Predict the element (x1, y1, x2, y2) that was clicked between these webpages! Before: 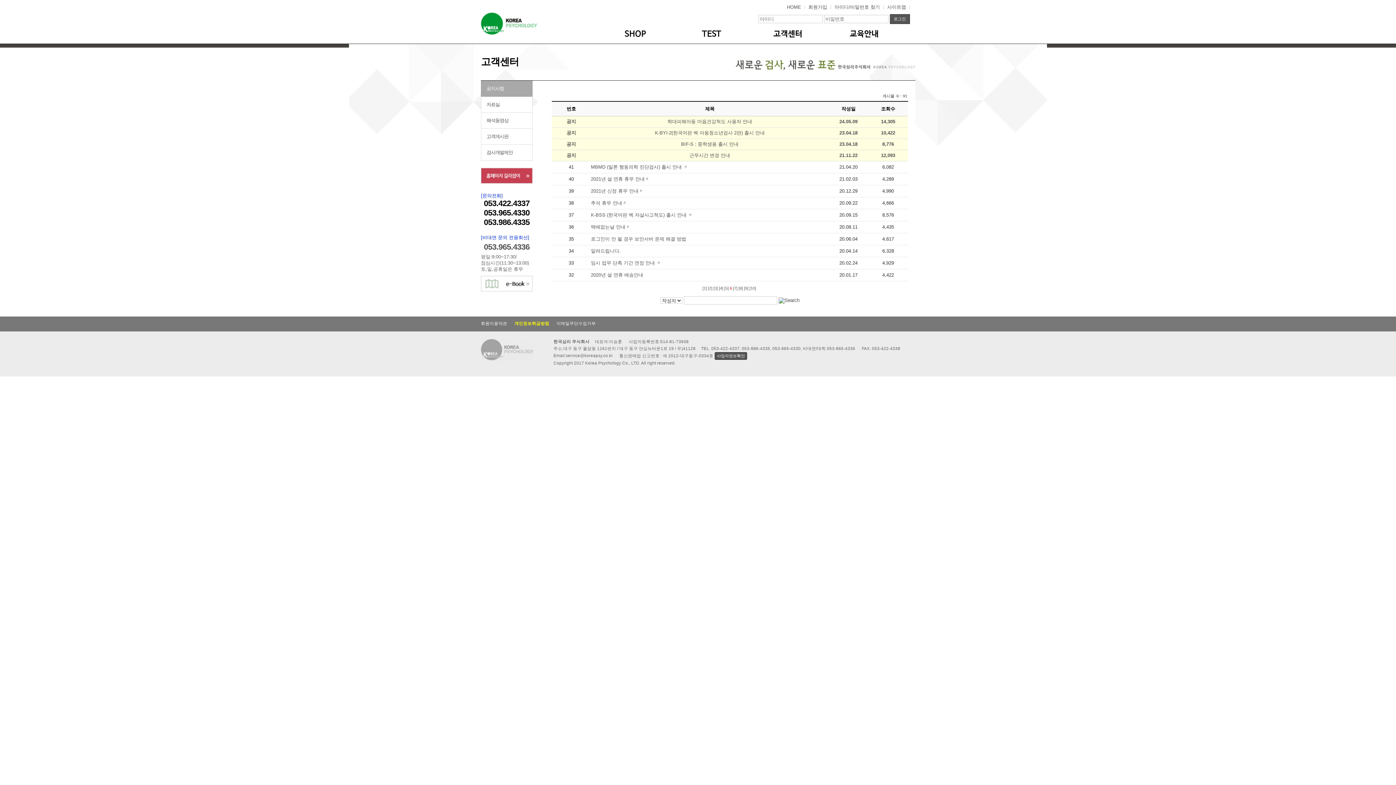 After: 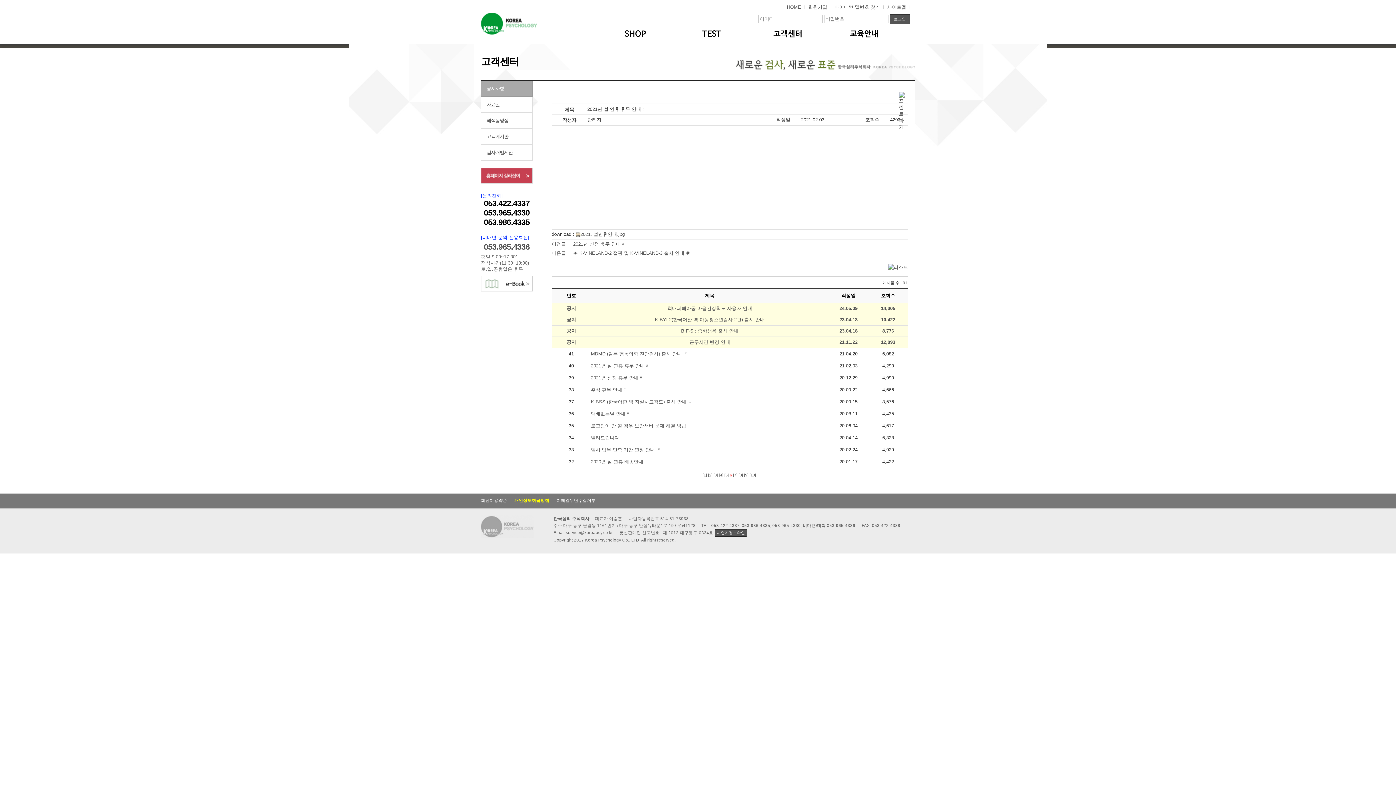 Action: label: 2021년 설 연휴 휴무 안내〃  bbox: (591, 176, 651, 181)